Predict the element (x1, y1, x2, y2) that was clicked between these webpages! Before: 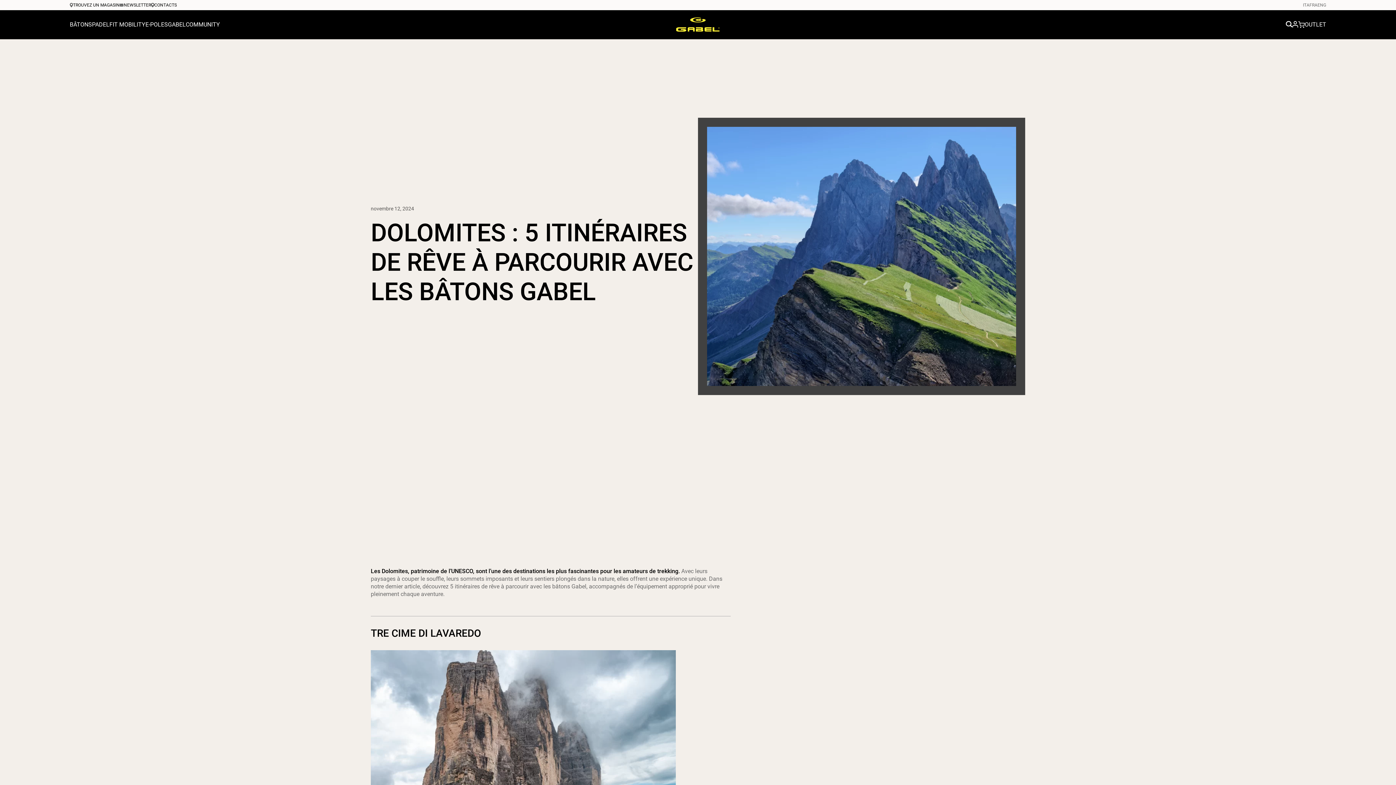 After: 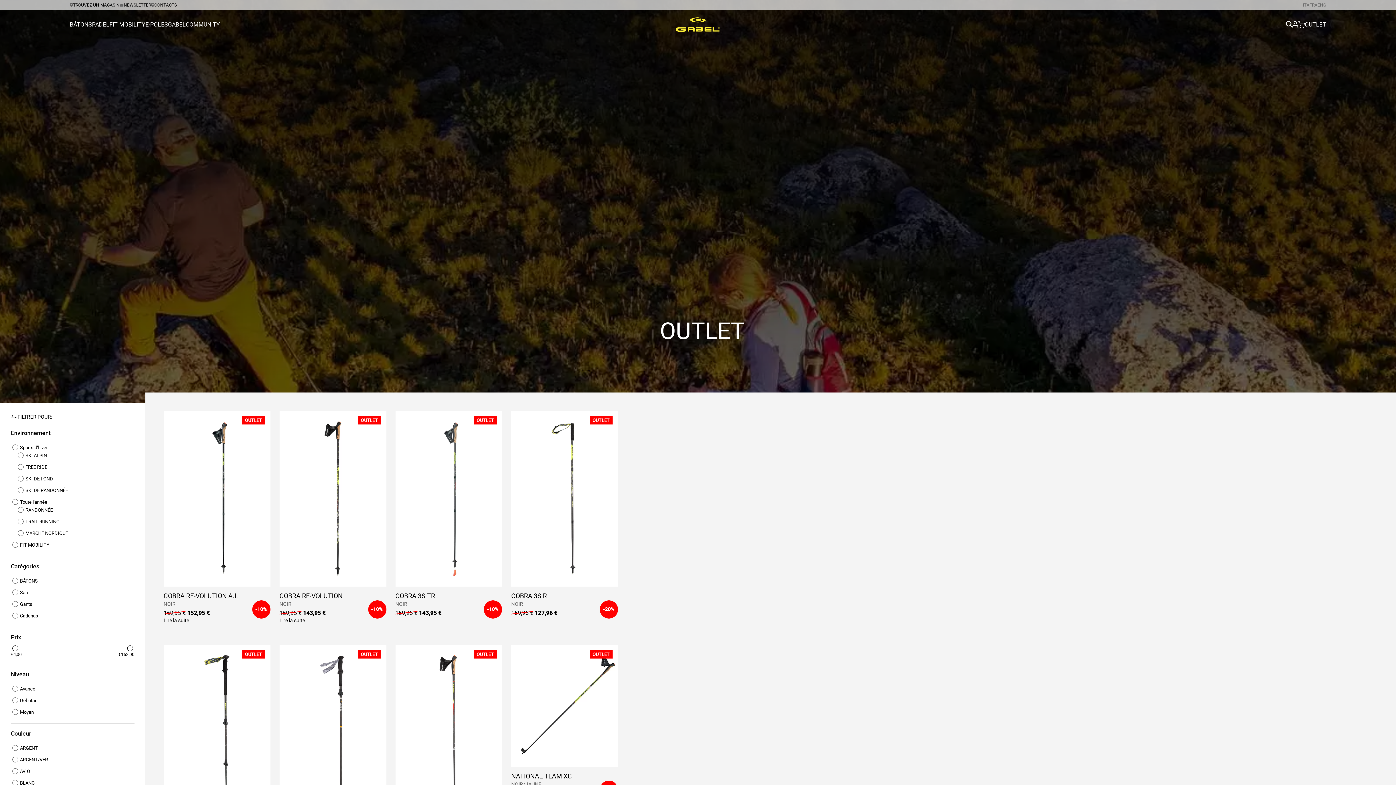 Action: label: OUTLET bbox: (1305, 21, 1326, 27)